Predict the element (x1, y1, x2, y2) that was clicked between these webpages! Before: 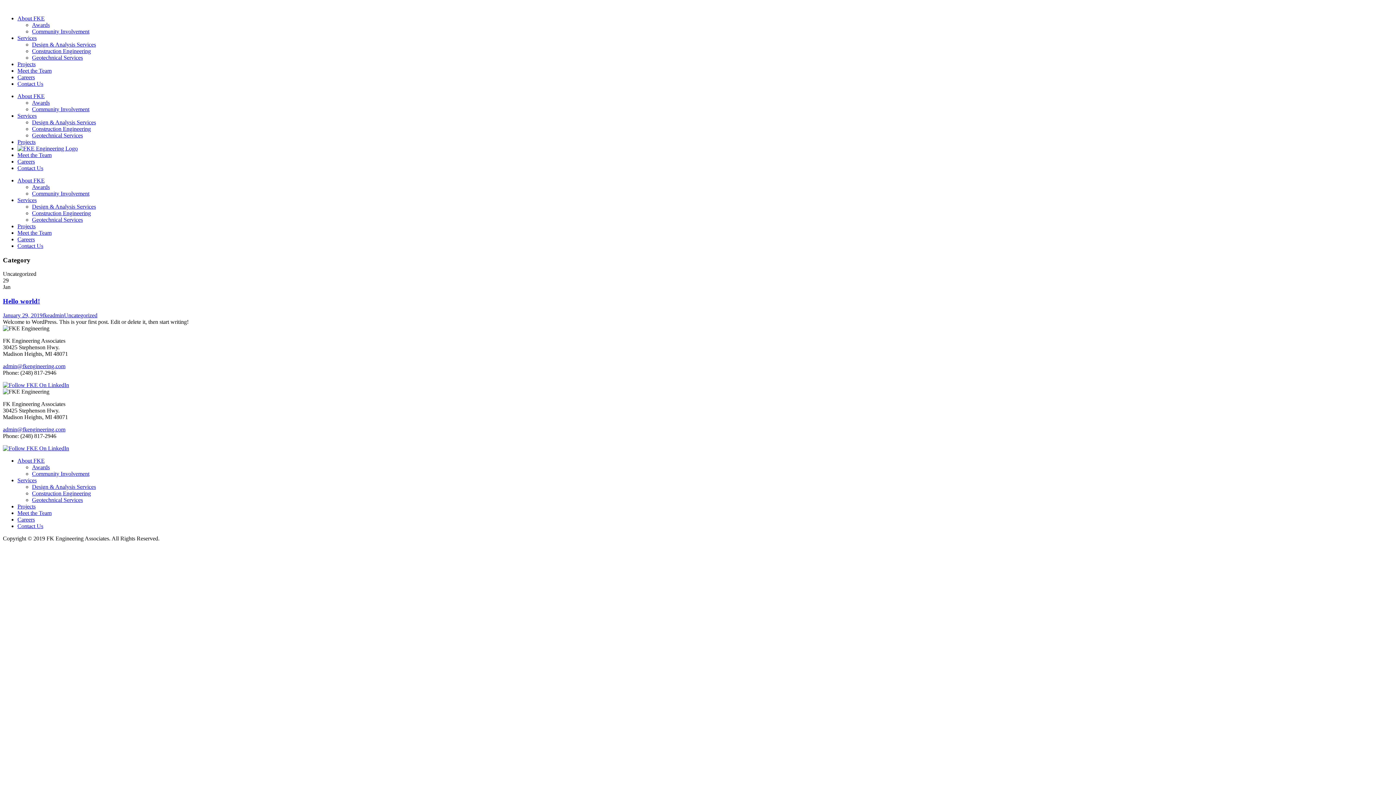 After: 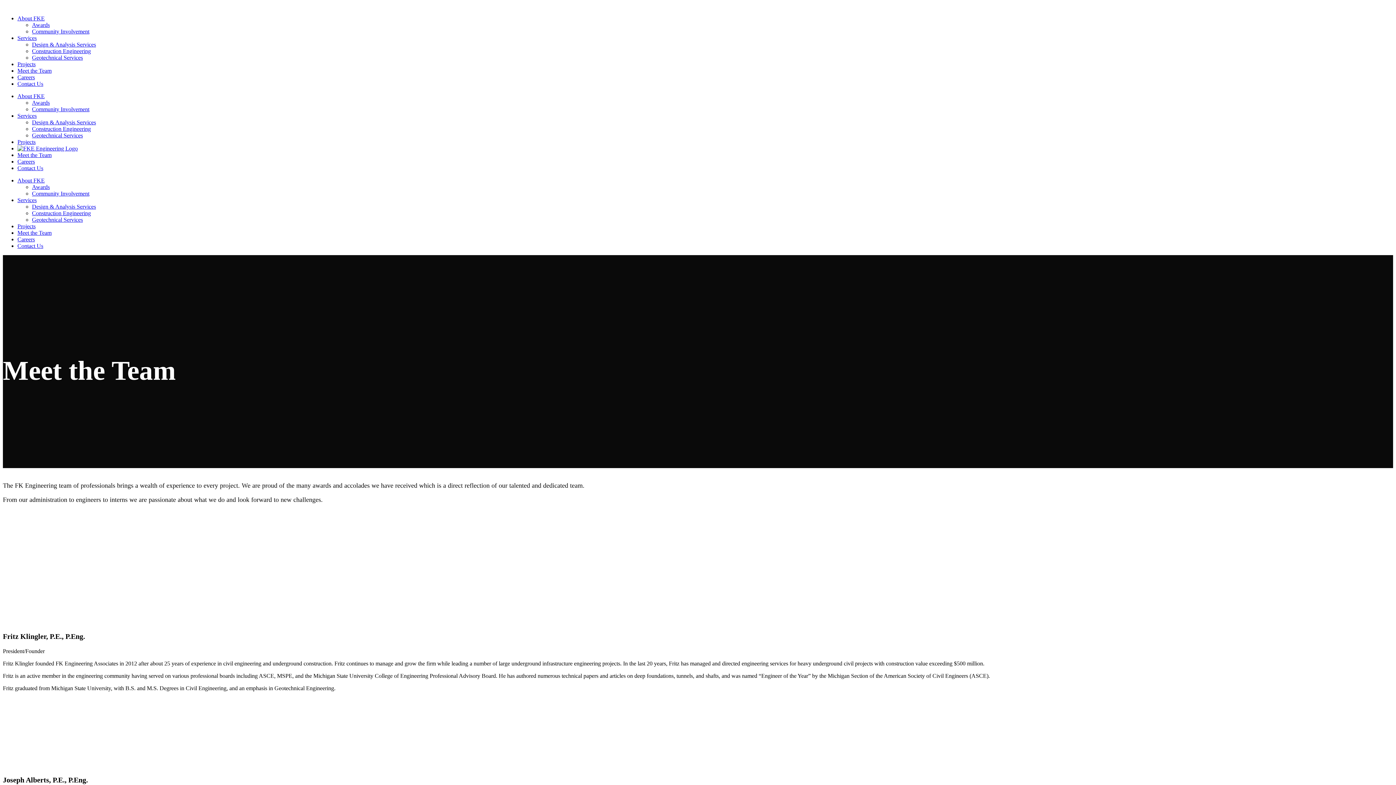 Action: bbox: (17, 229, 51, 236) label: Meet the Team